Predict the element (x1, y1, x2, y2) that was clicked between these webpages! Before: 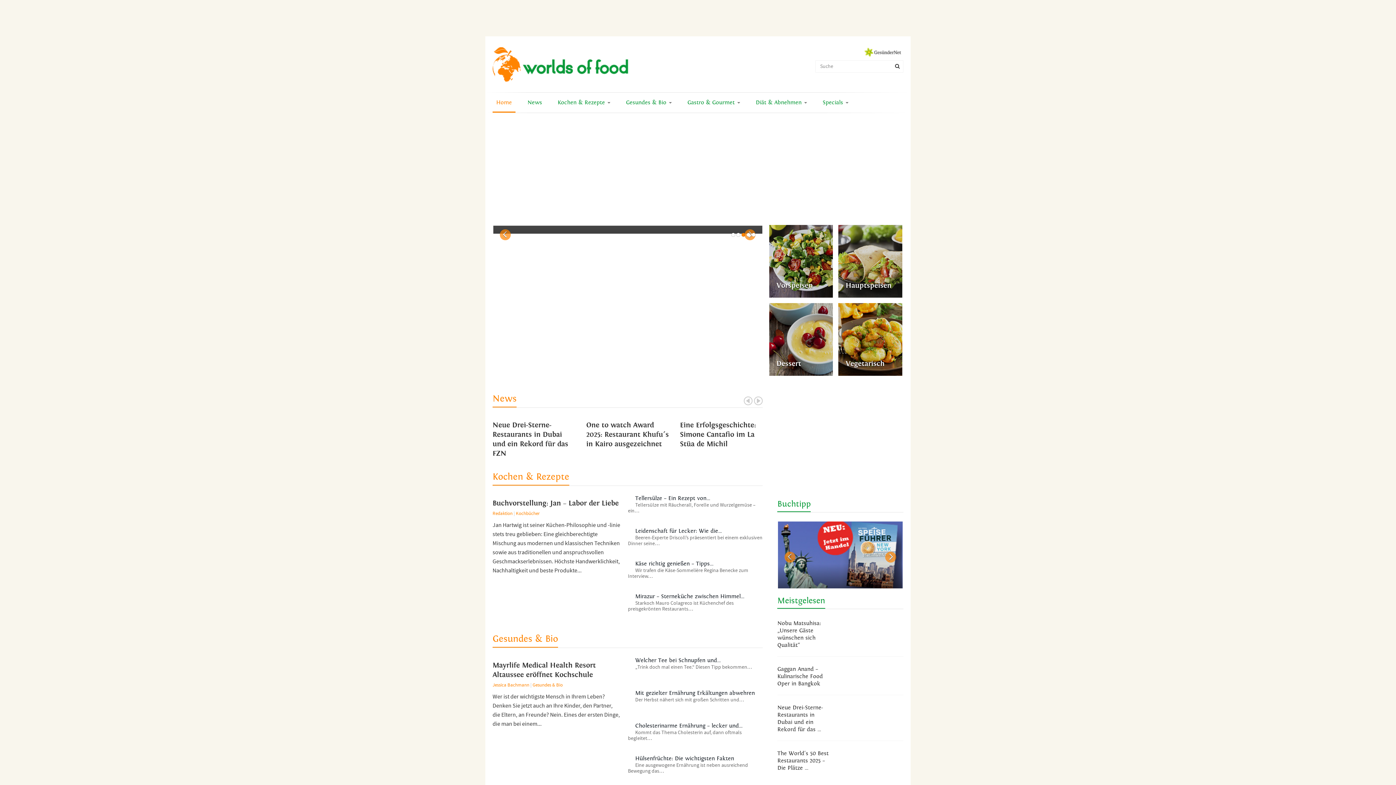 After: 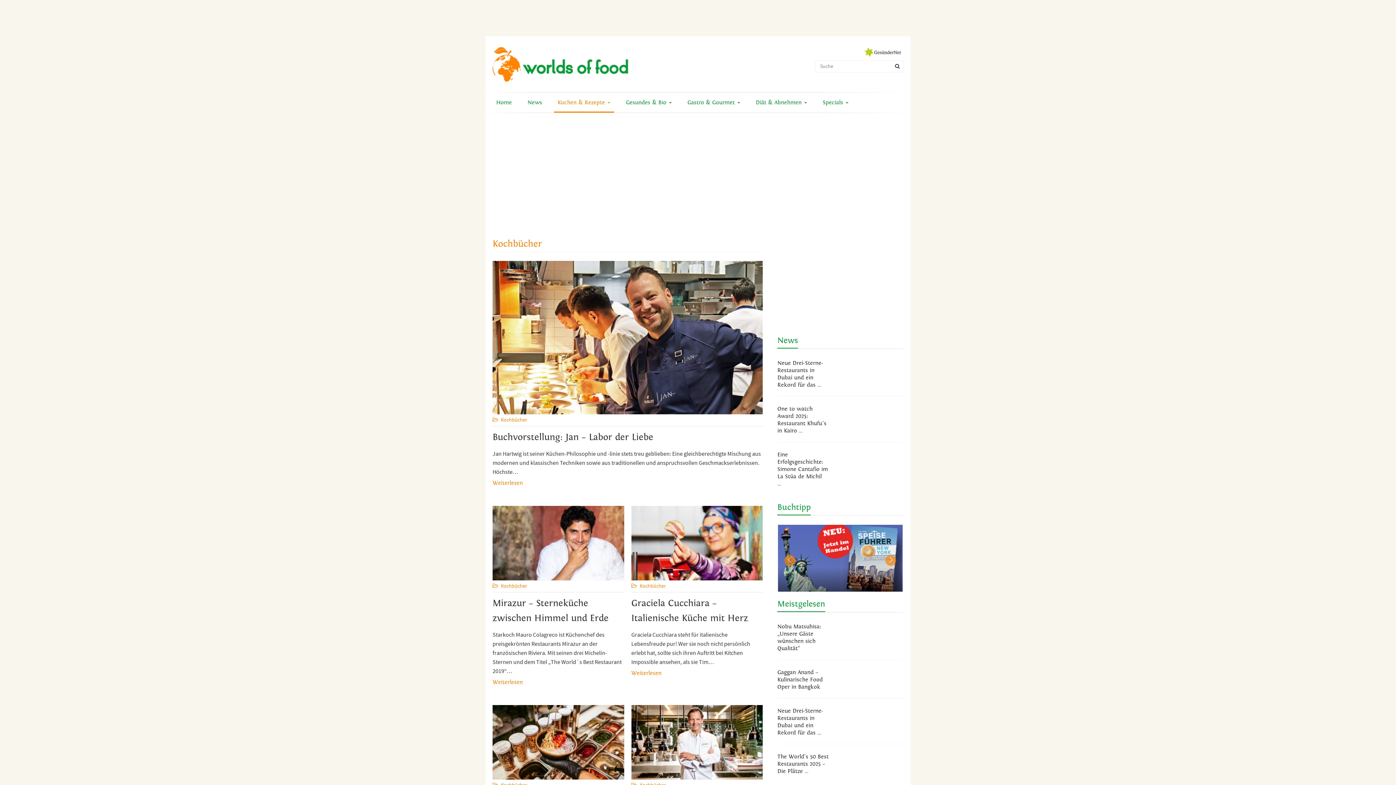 Action: label: Kochbücher bbox: (516, 510, 540, 516)